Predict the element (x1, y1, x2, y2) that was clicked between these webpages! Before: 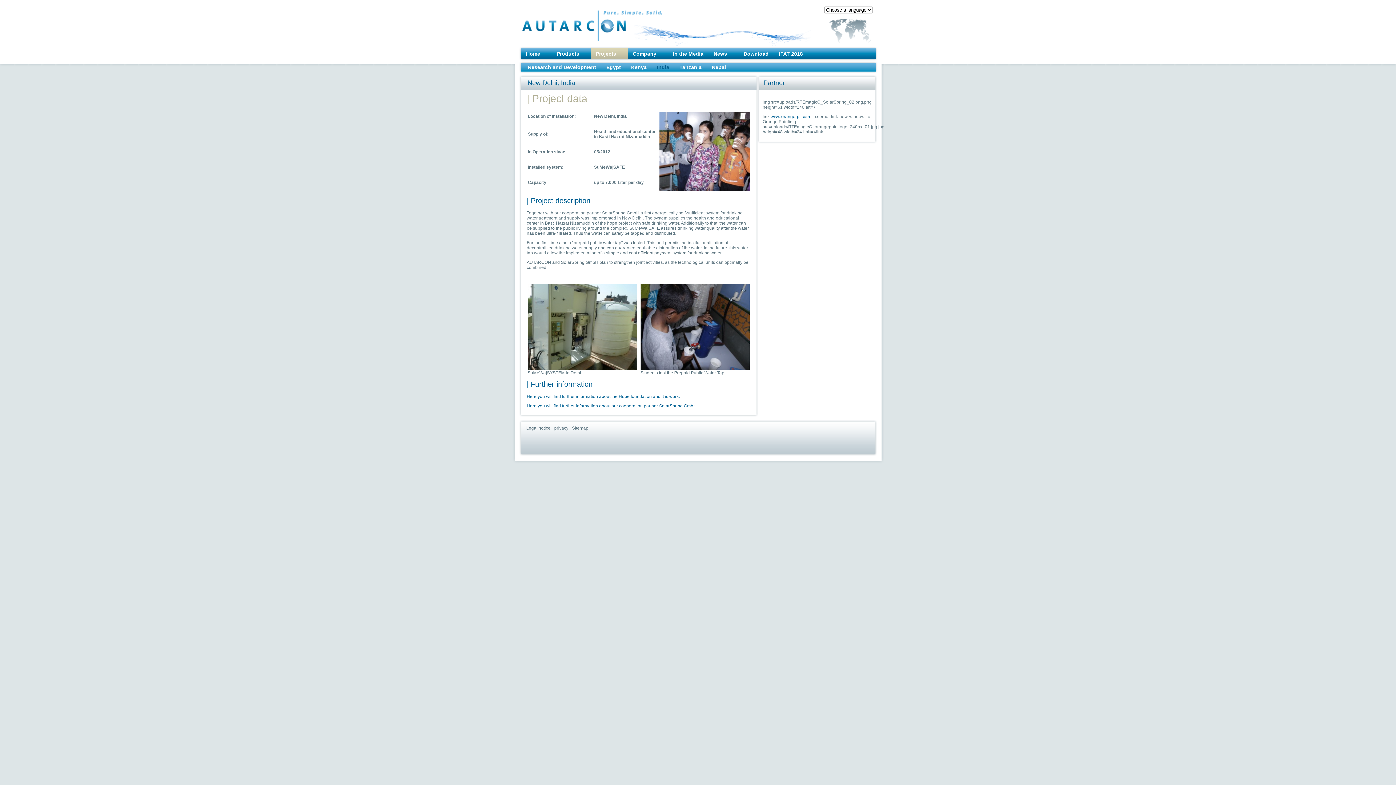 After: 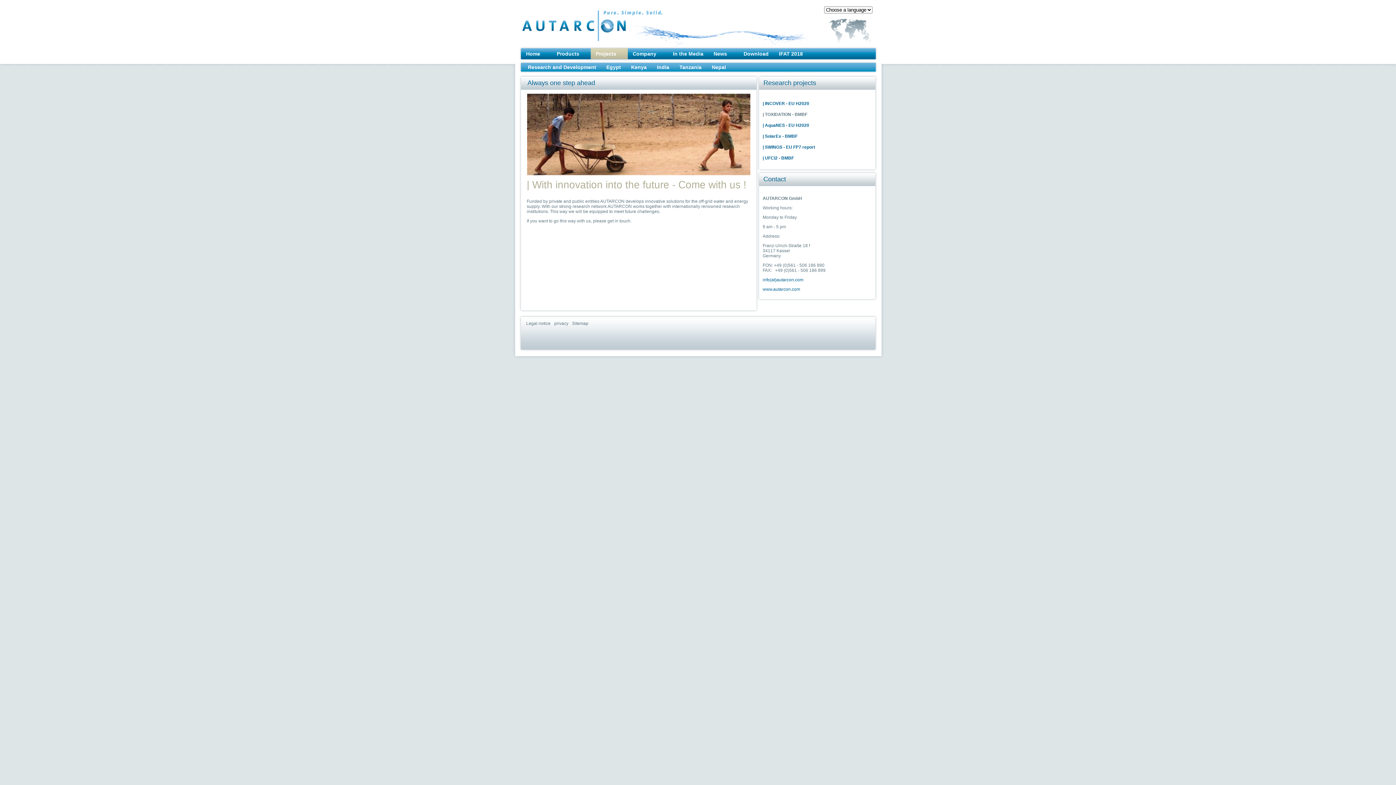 Action: bbox: (522, 60, 601, 73) label: Research and Development